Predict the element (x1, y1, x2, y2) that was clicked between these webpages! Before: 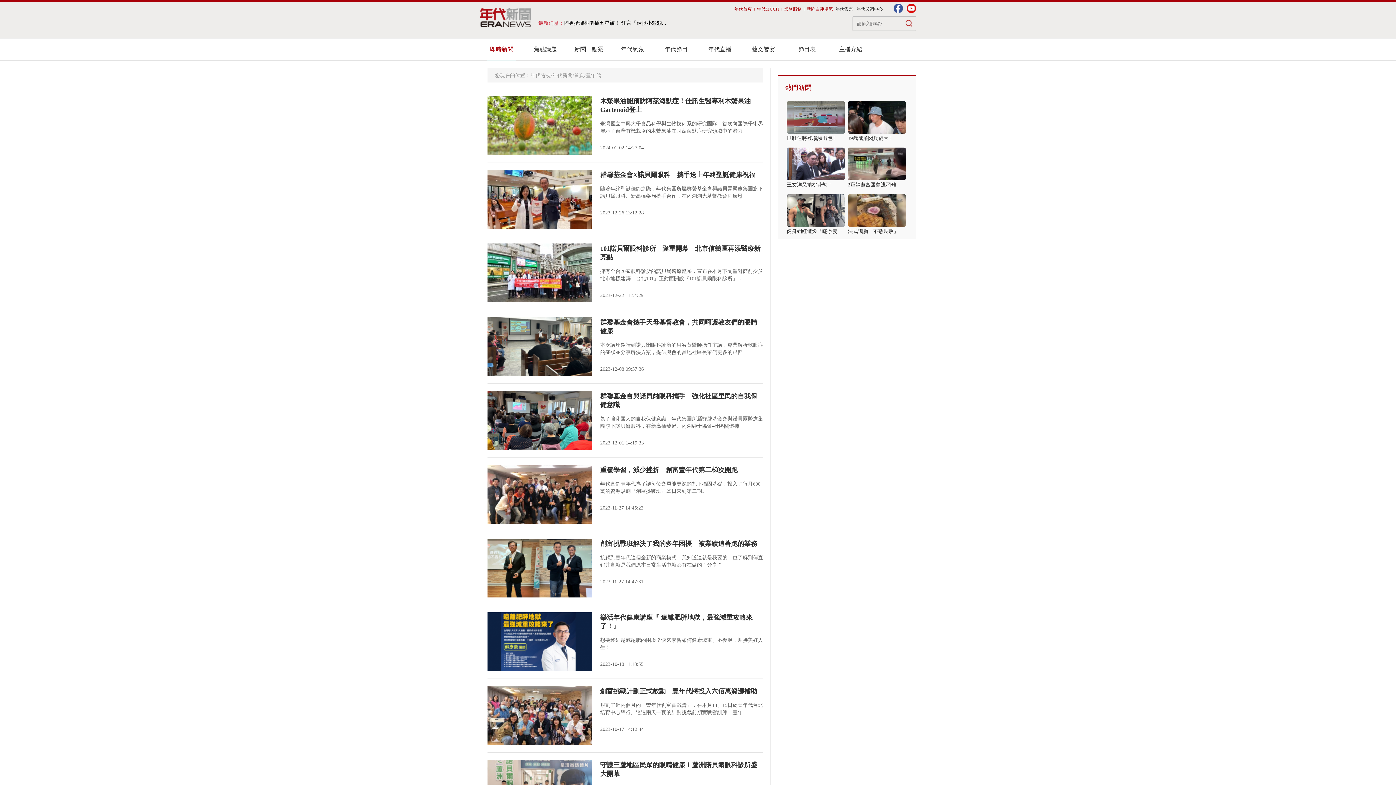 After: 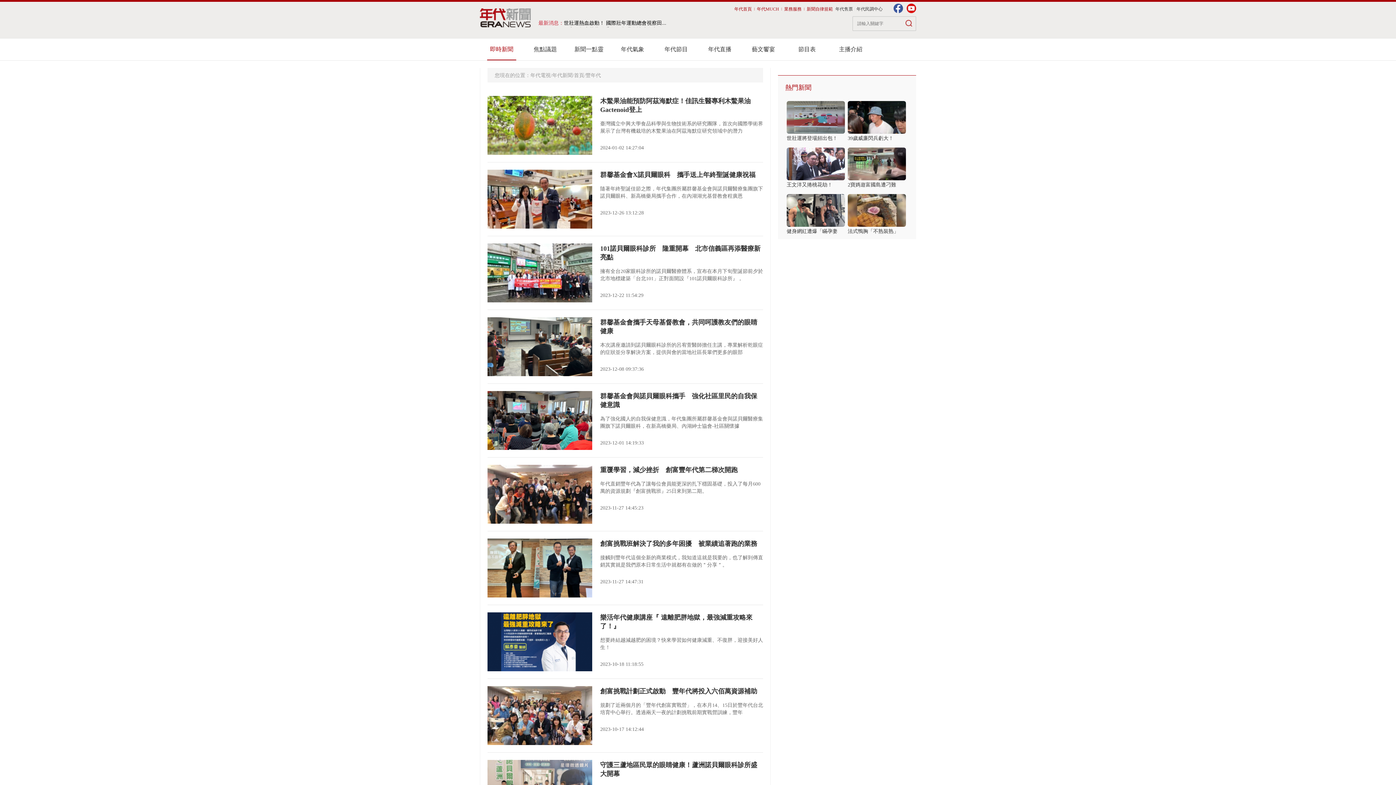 Action: bbox: (835, 6, 853, 11) label: 年代售票